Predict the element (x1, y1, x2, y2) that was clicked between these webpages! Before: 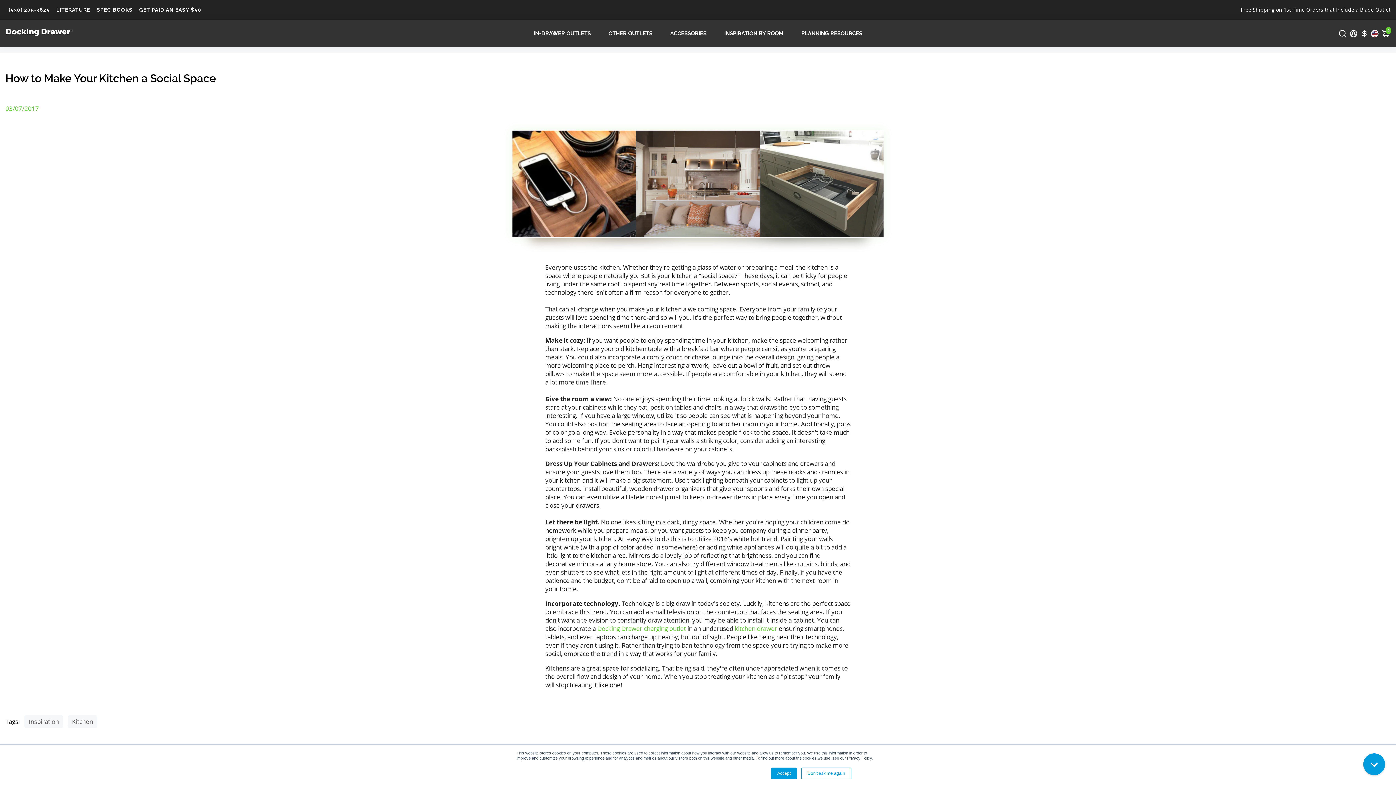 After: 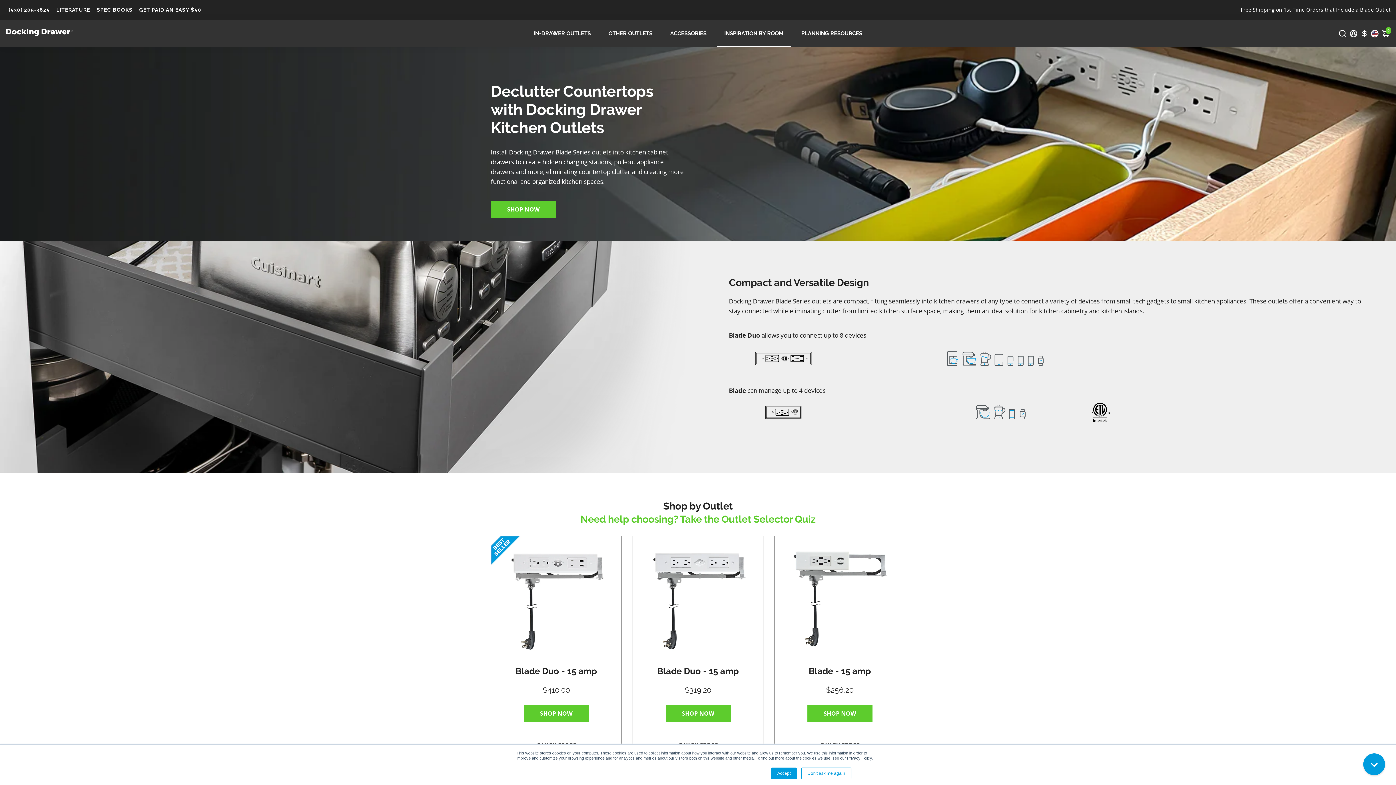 Action: bbox: (734, 624, 777, 633) label: kitchen drawer